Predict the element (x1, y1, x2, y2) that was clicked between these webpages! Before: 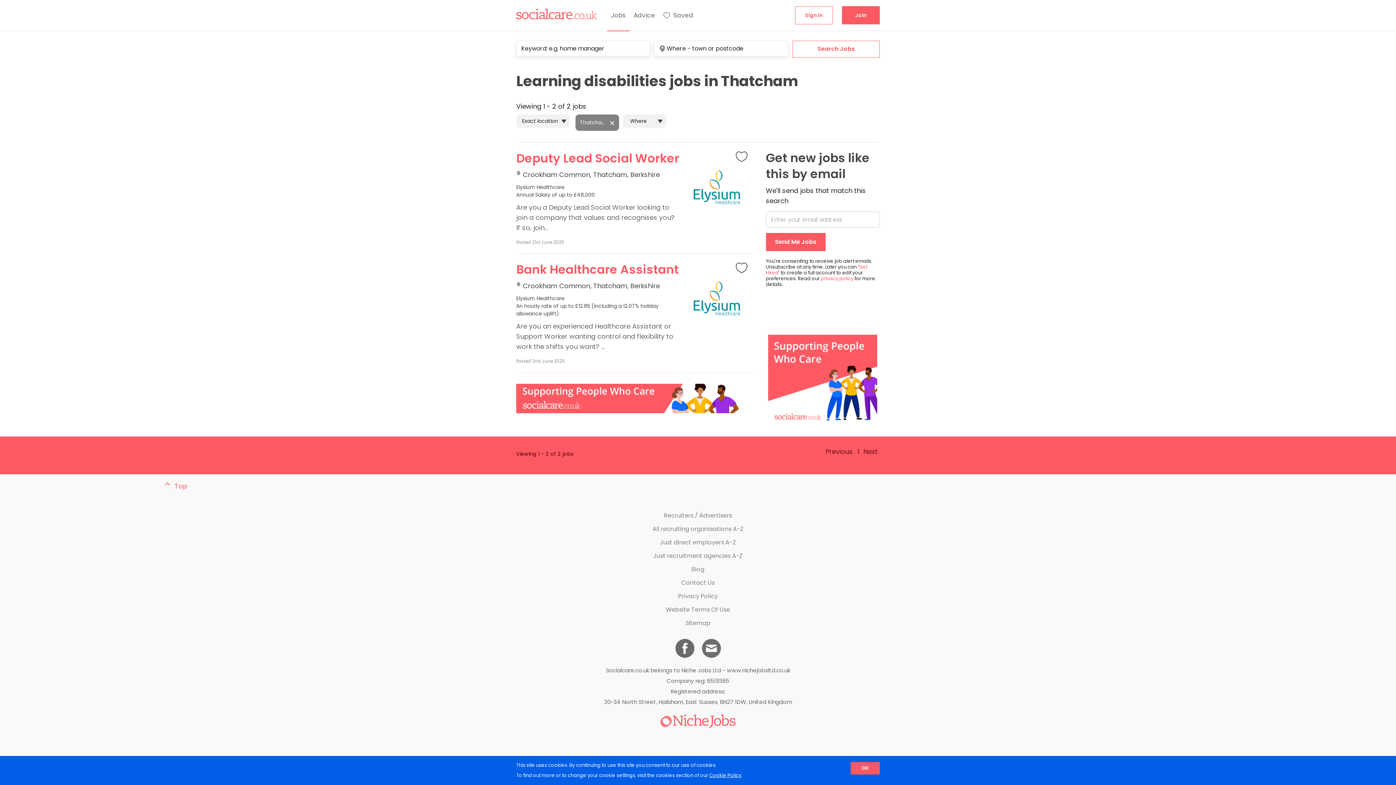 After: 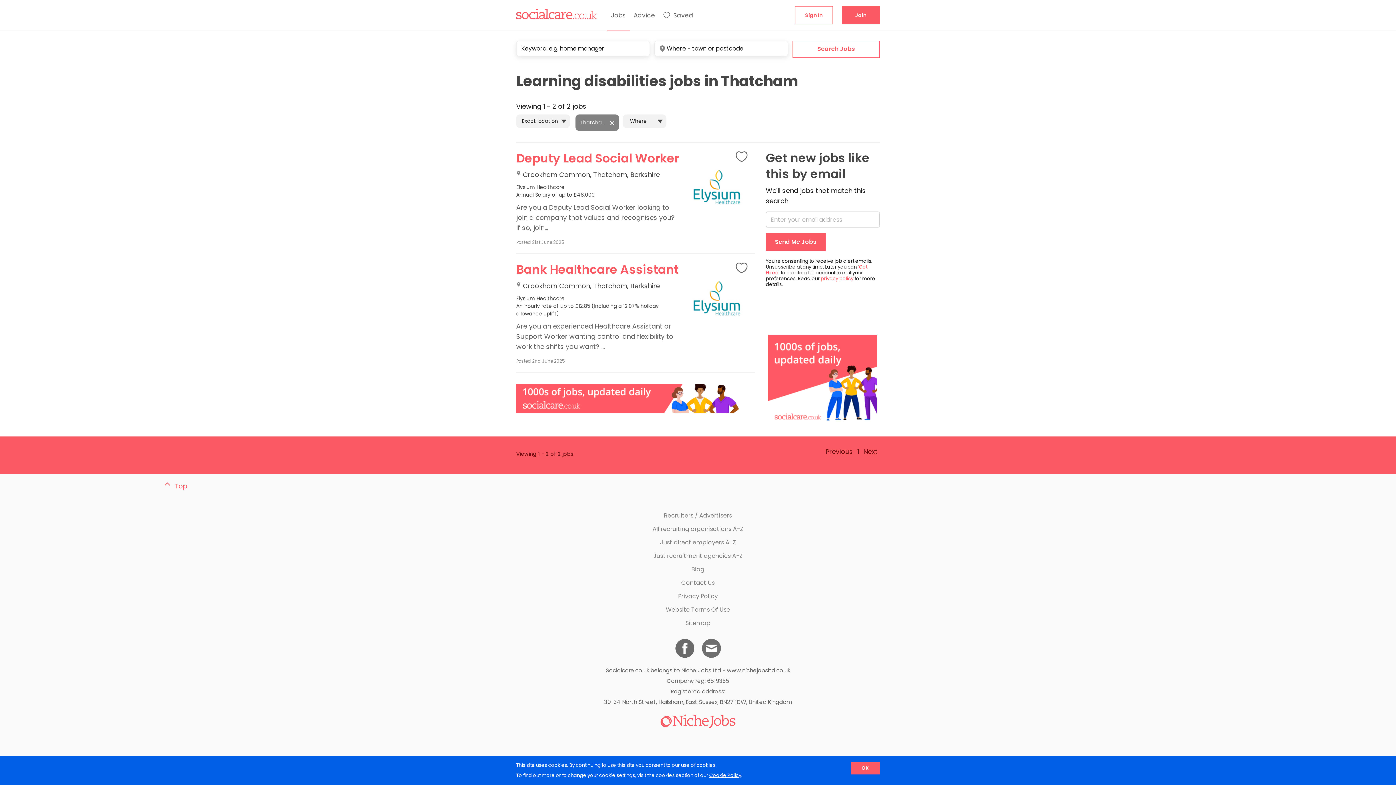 Action: label: Next bbox: (861, 445, 879, 458)